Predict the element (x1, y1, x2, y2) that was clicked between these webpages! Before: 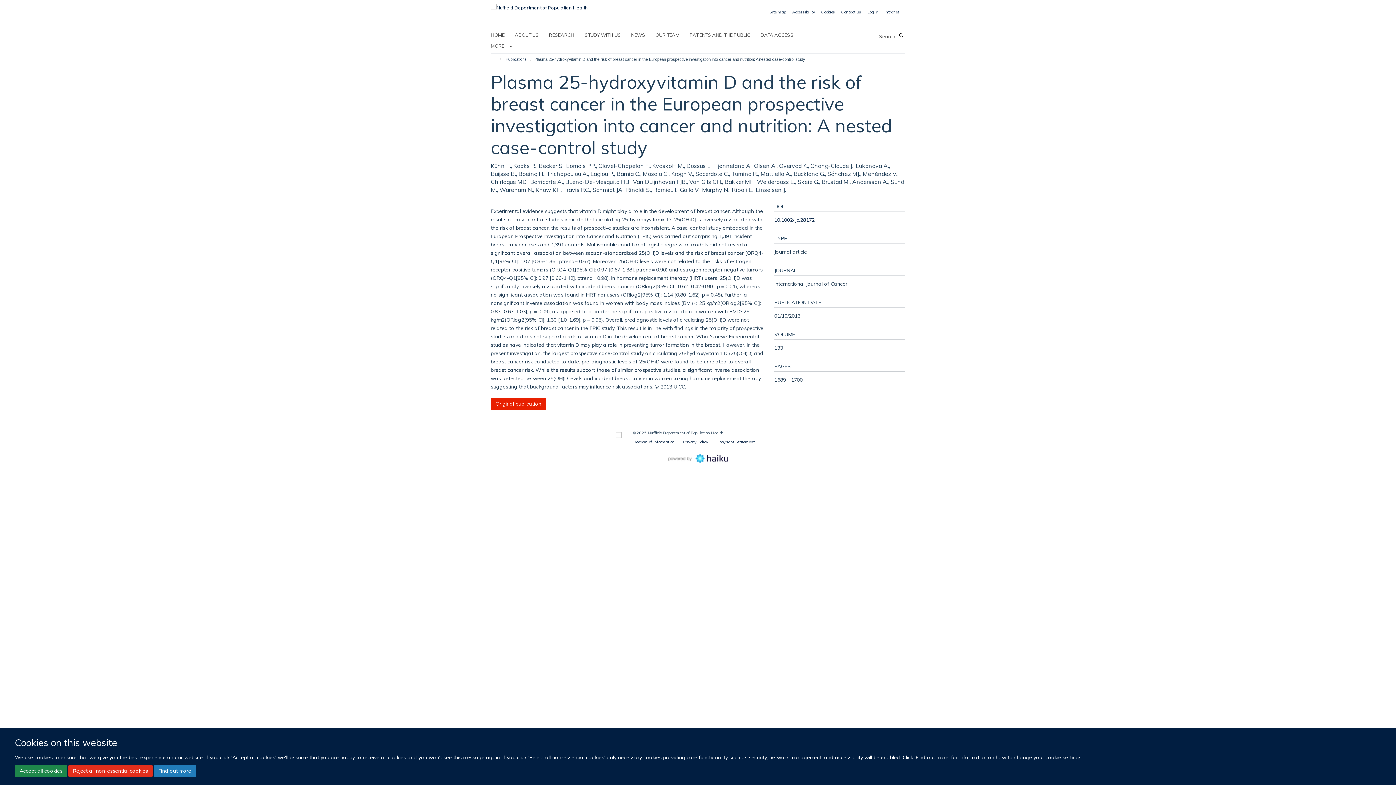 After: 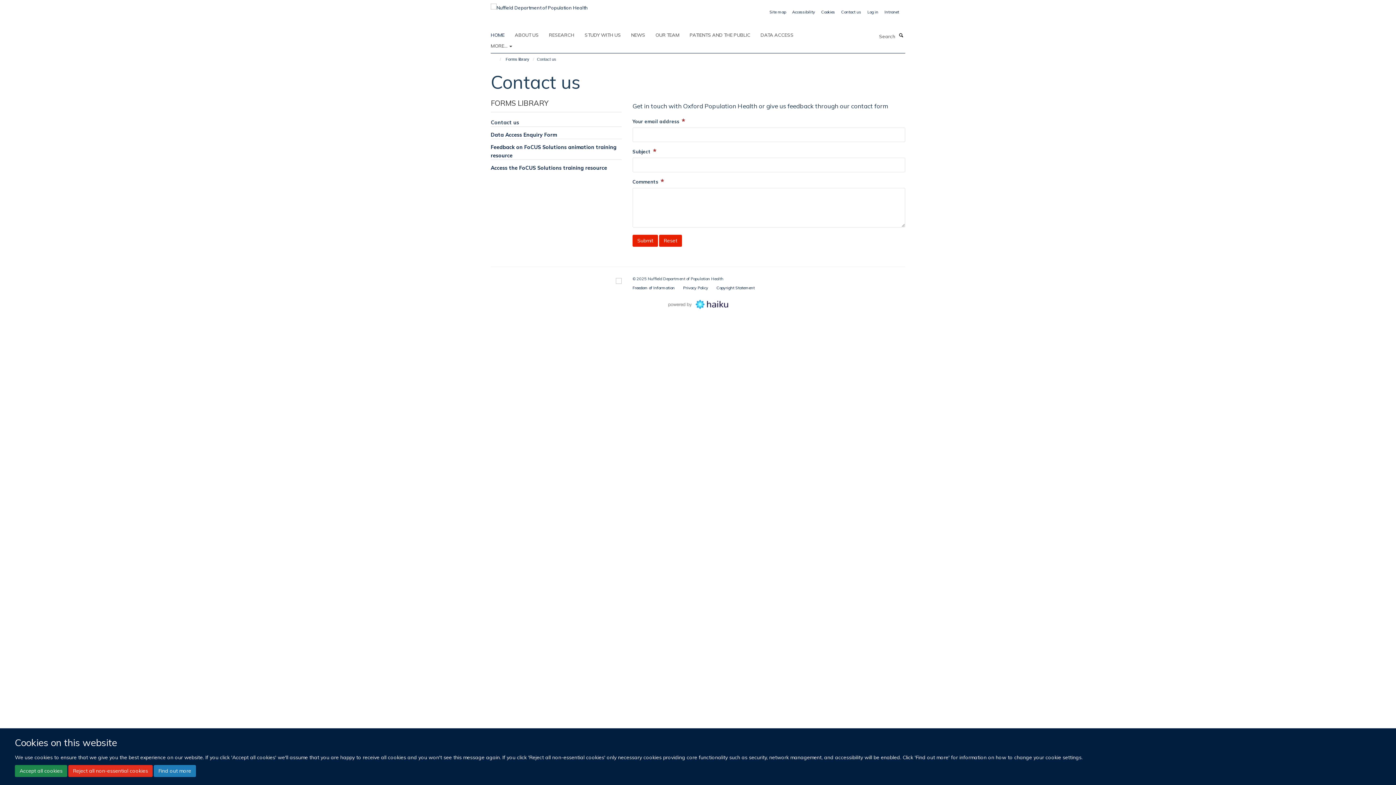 Action: bbox: (841, 9, 861, 14) label: Contact us